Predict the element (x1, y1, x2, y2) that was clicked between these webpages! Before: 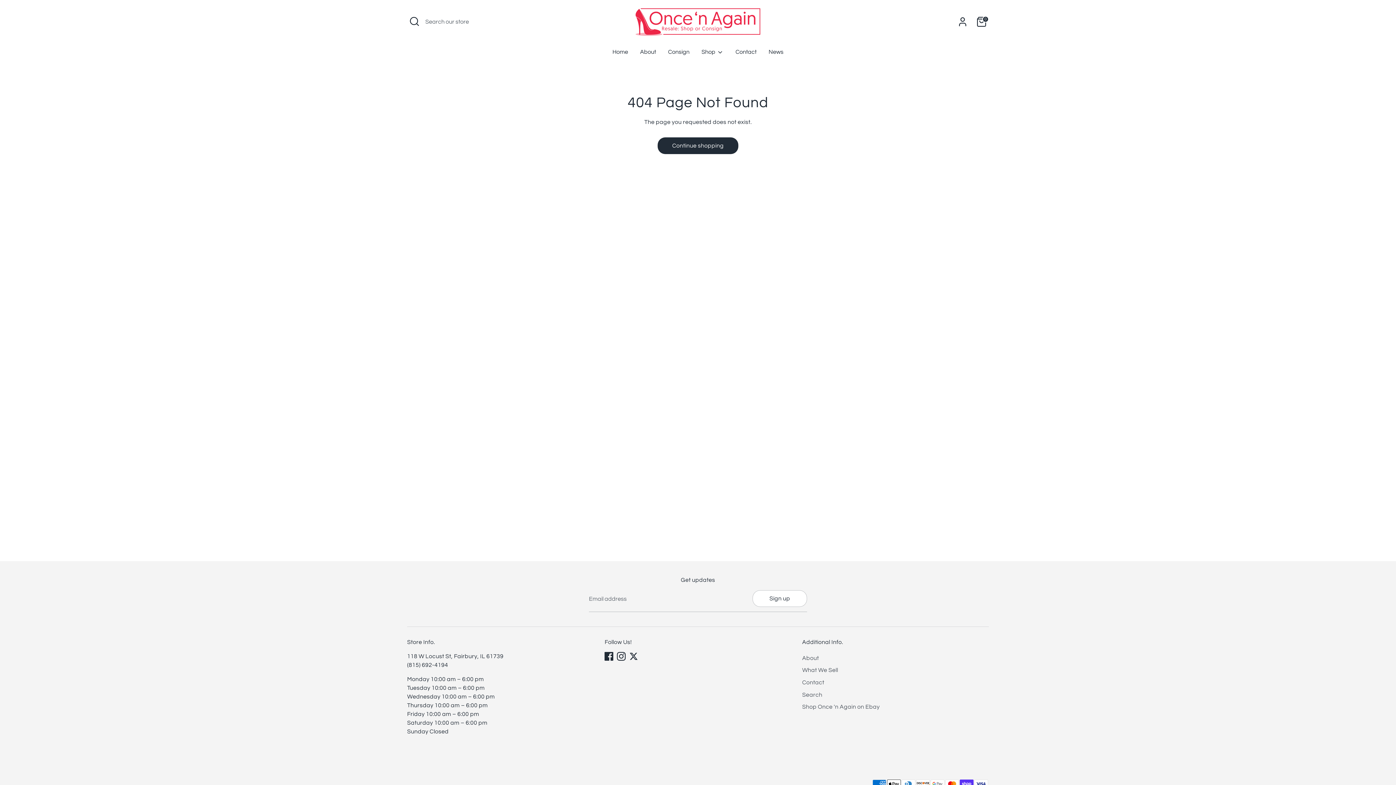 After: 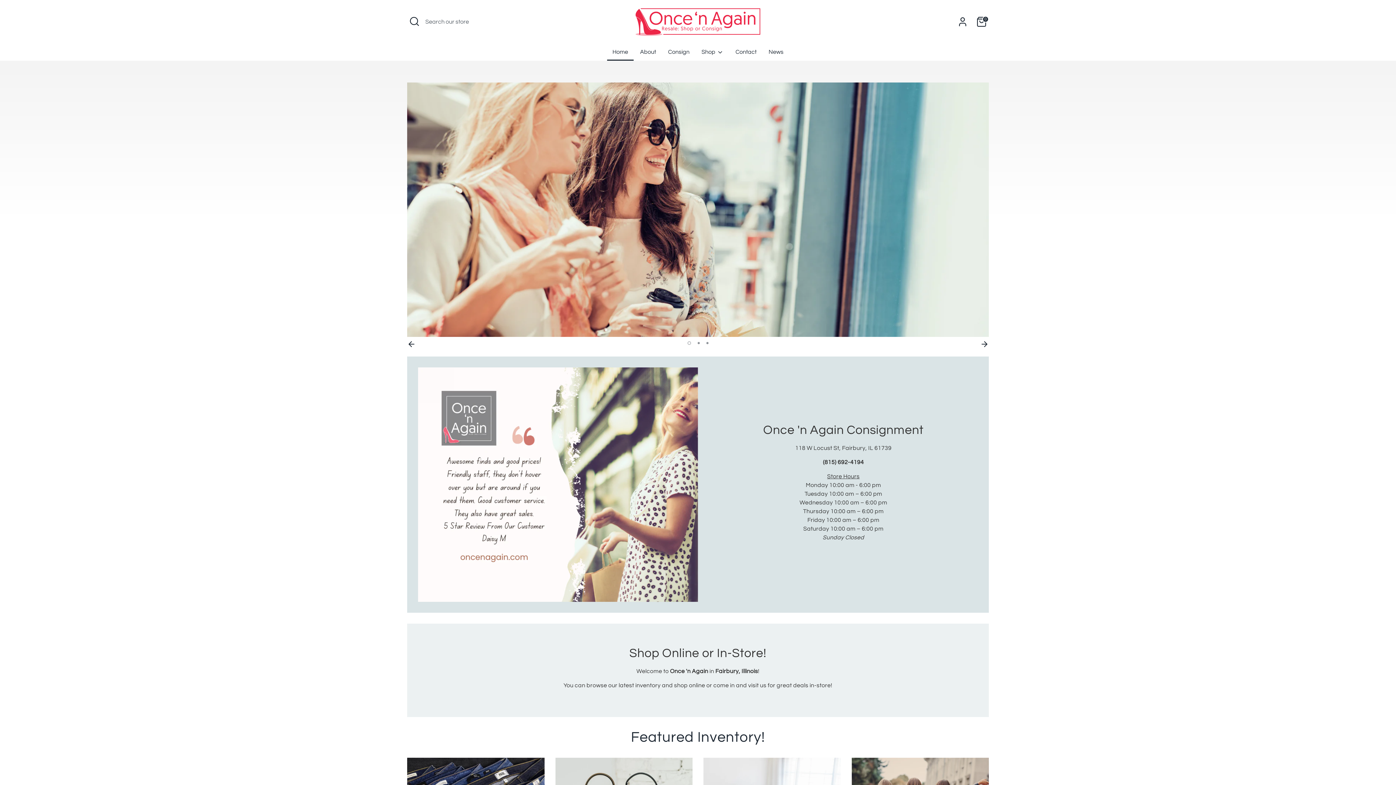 Action: bbox: (632, 5, 763, 37)